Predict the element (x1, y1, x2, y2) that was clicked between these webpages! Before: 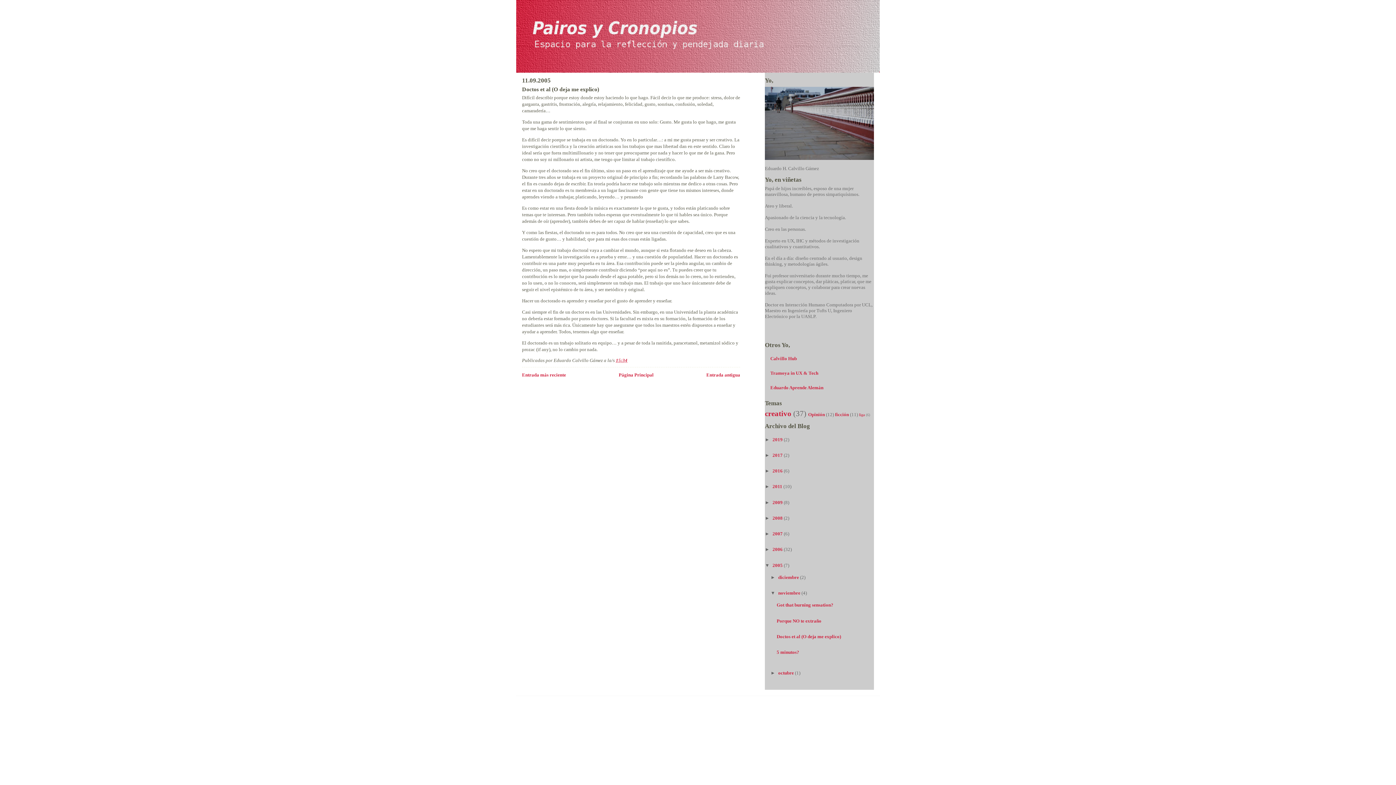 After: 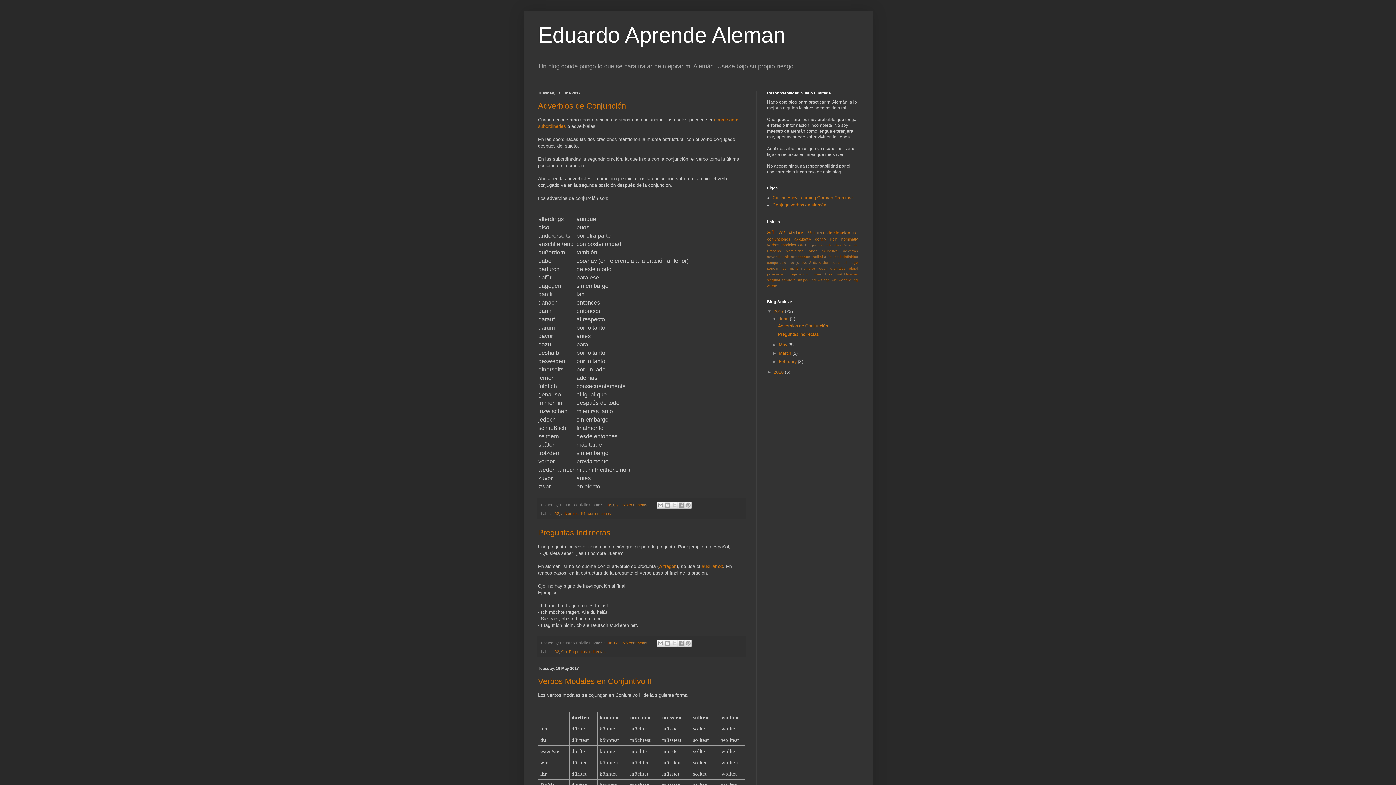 Action: label: Eduardo Aprende Alemán bbox: (770, 384, 823, 390)